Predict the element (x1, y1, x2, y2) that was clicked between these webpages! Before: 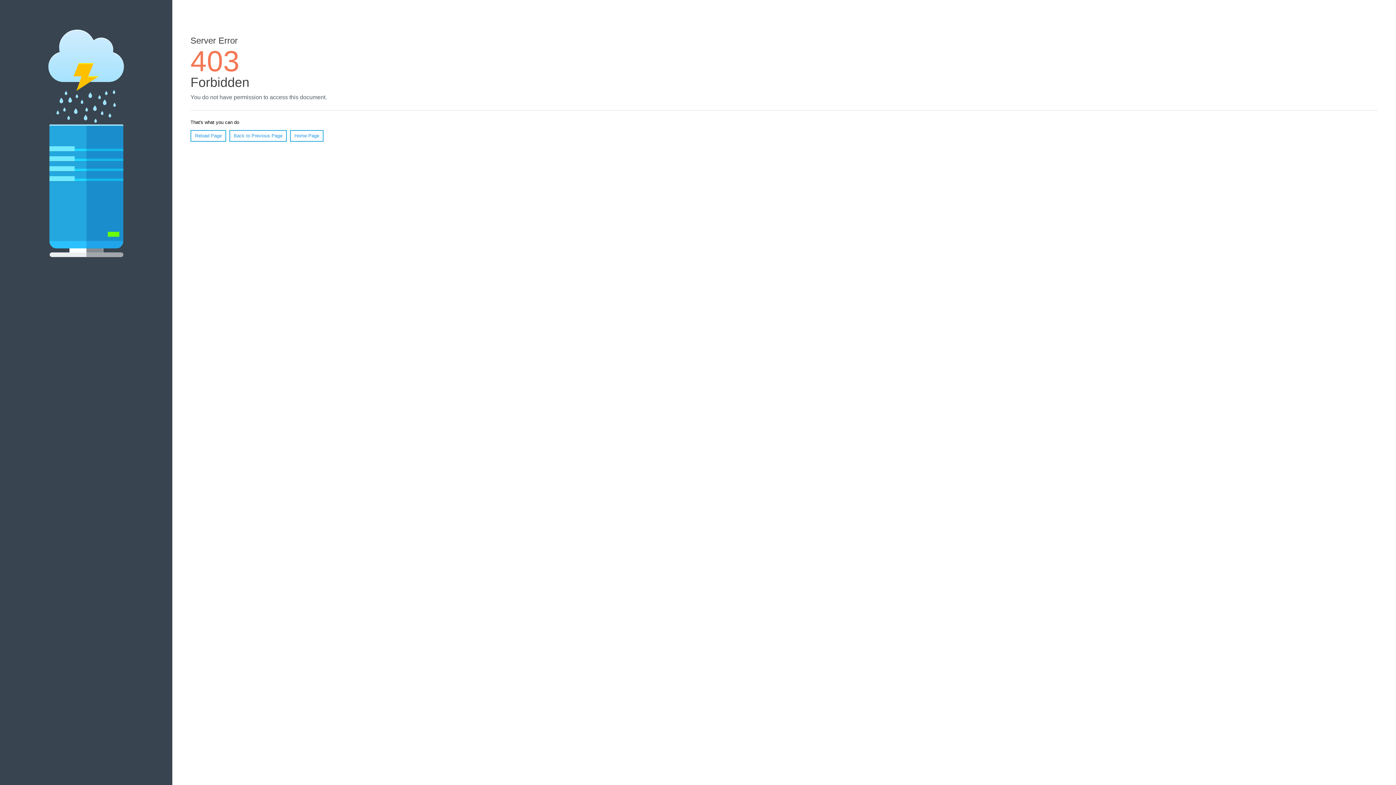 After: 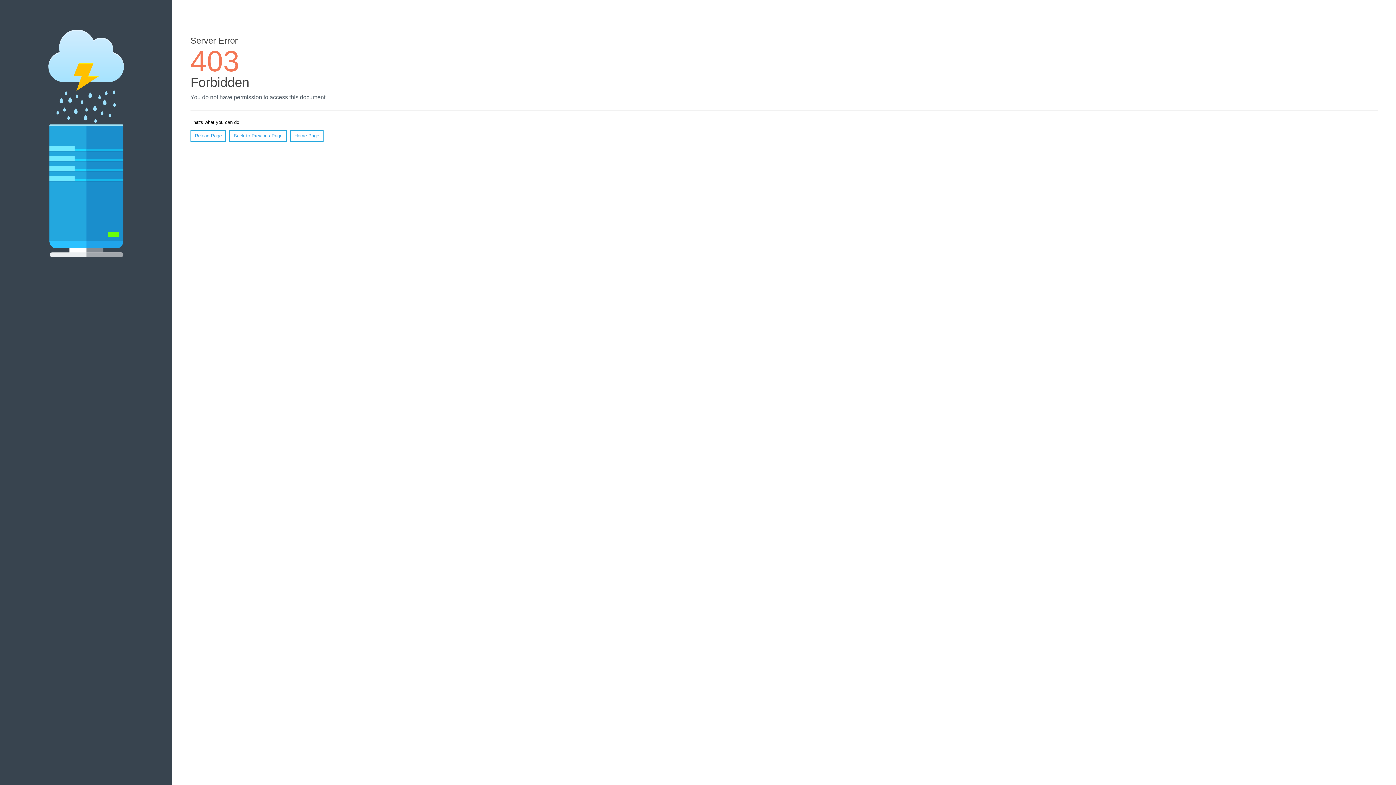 Action: label: Reload Page bbox: (190, 130, 226, 141)